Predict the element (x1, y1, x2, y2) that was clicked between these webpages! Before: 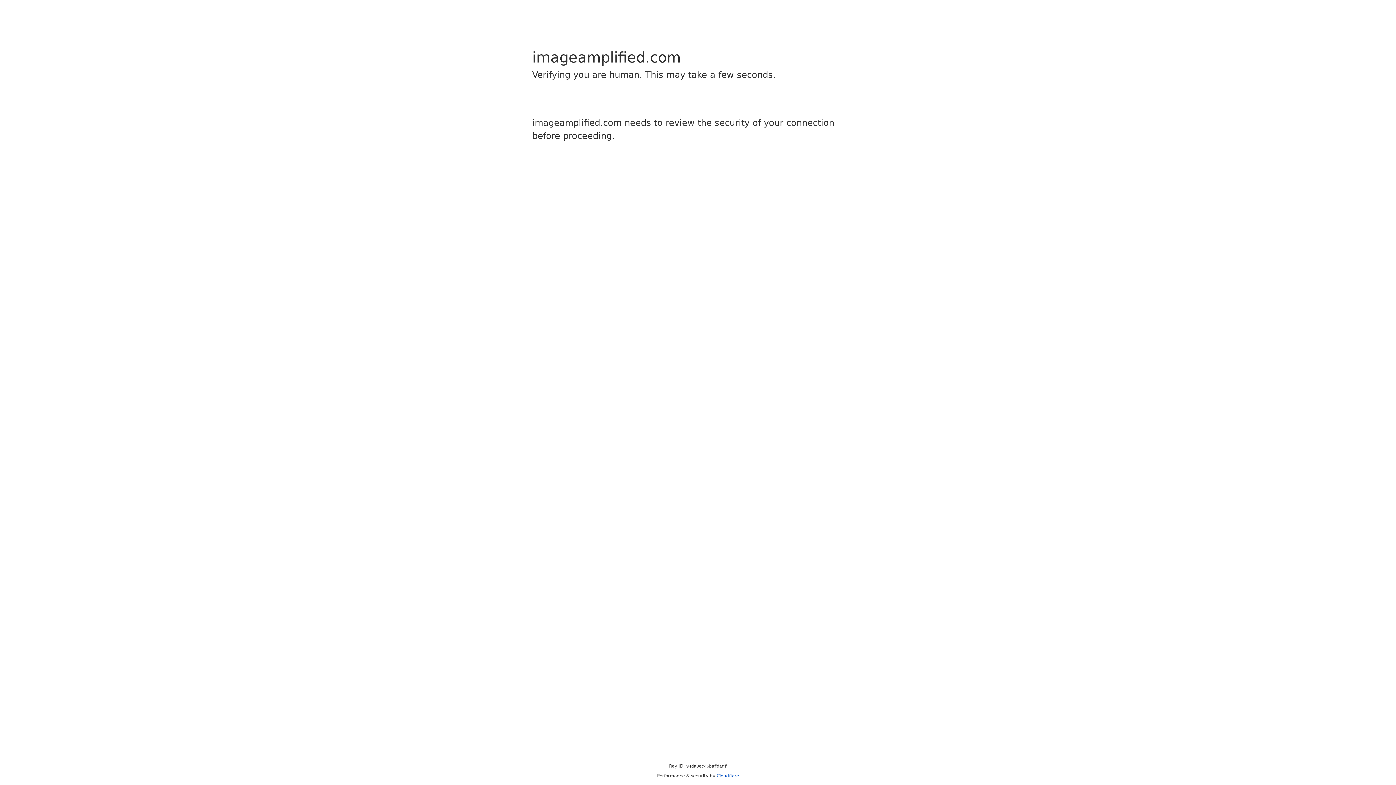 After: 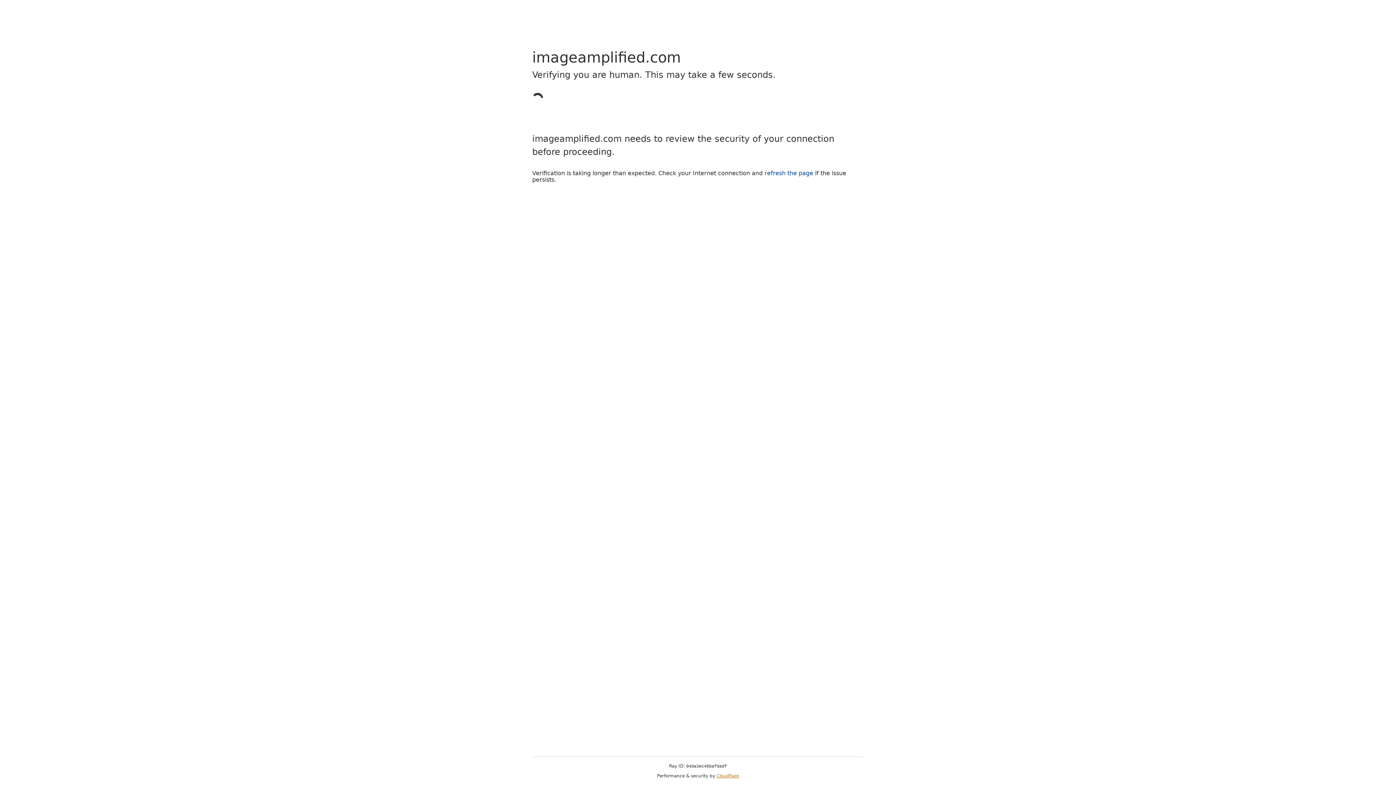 Action: bbox: (716, 773, 739, 778) label: Cloudflare